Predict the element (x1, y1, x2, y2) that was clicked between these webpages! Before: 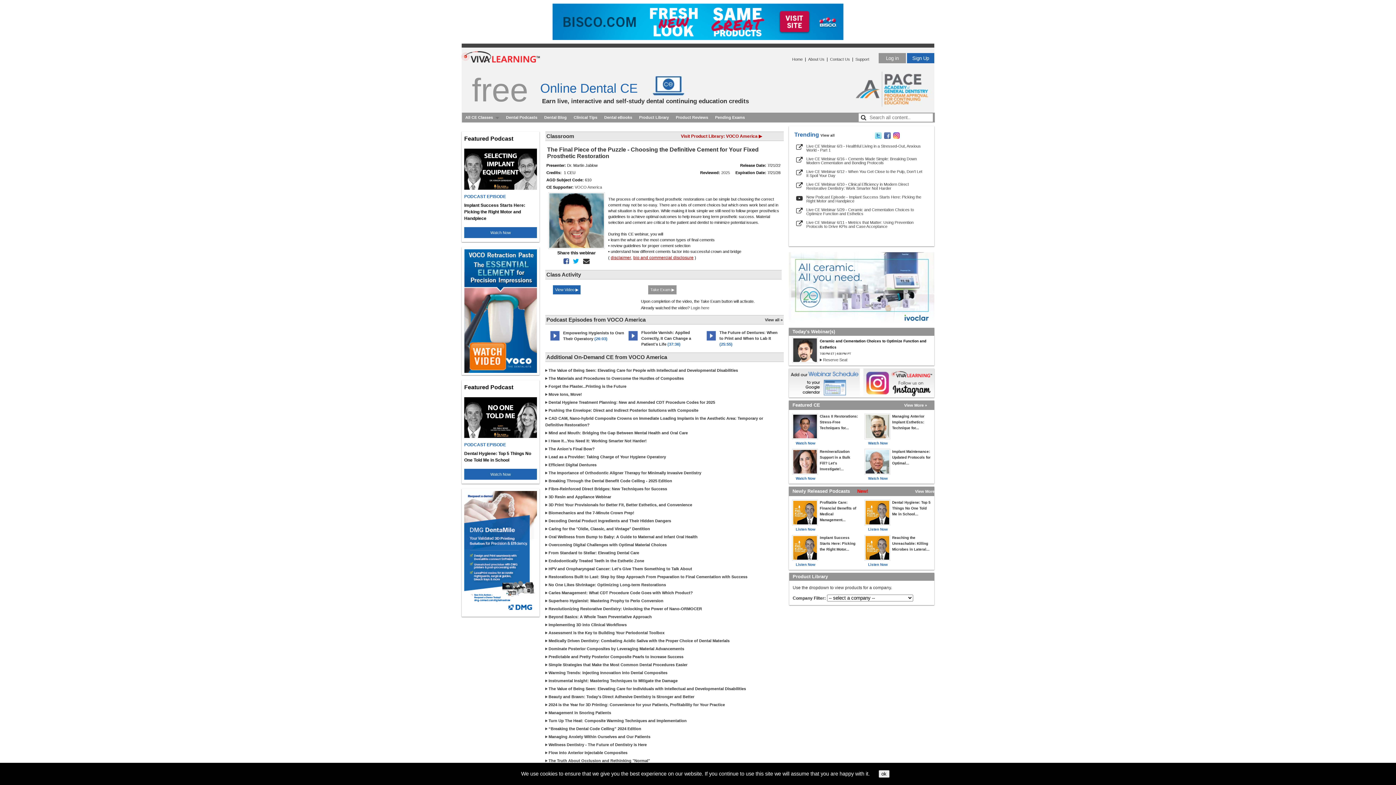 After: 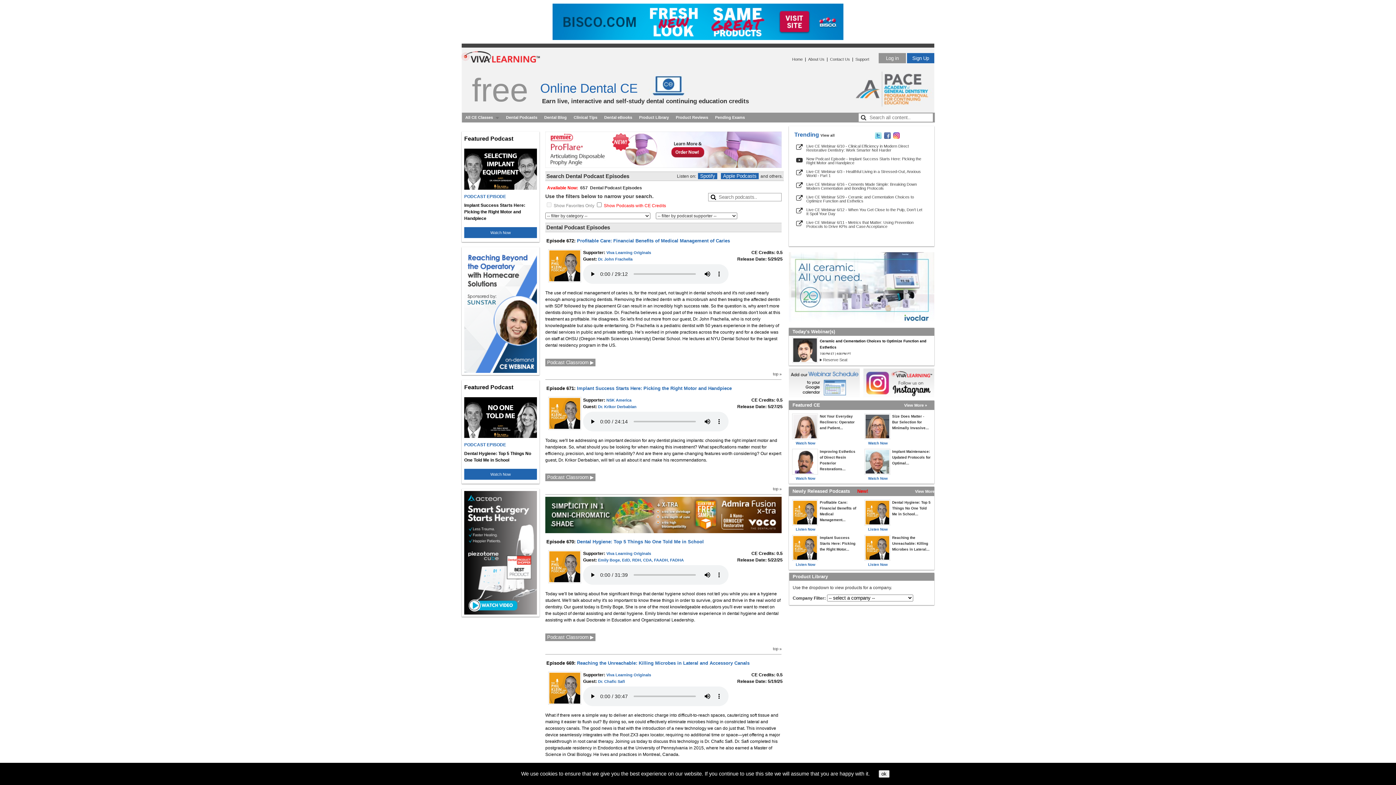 Action: bbox: (877, 488, 938, 494) label: View More »